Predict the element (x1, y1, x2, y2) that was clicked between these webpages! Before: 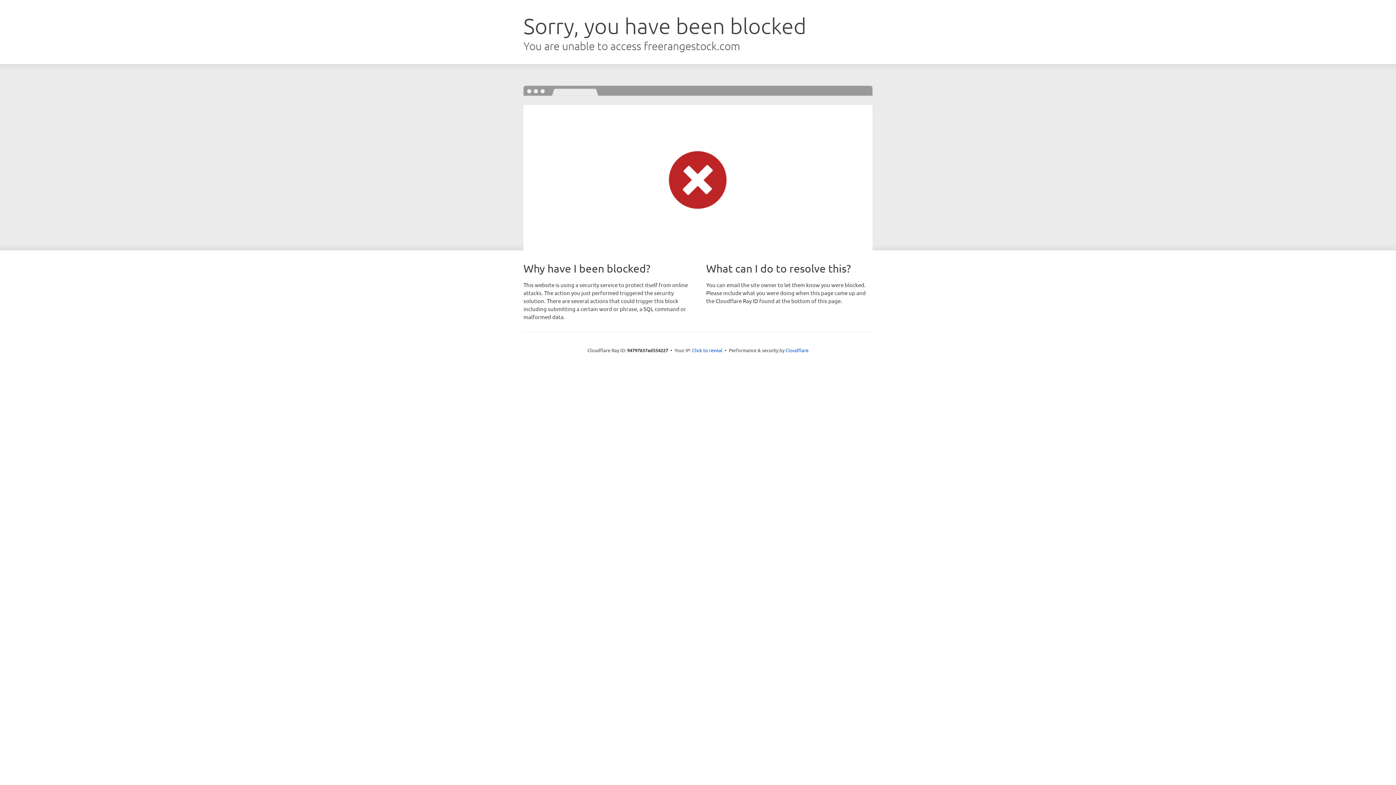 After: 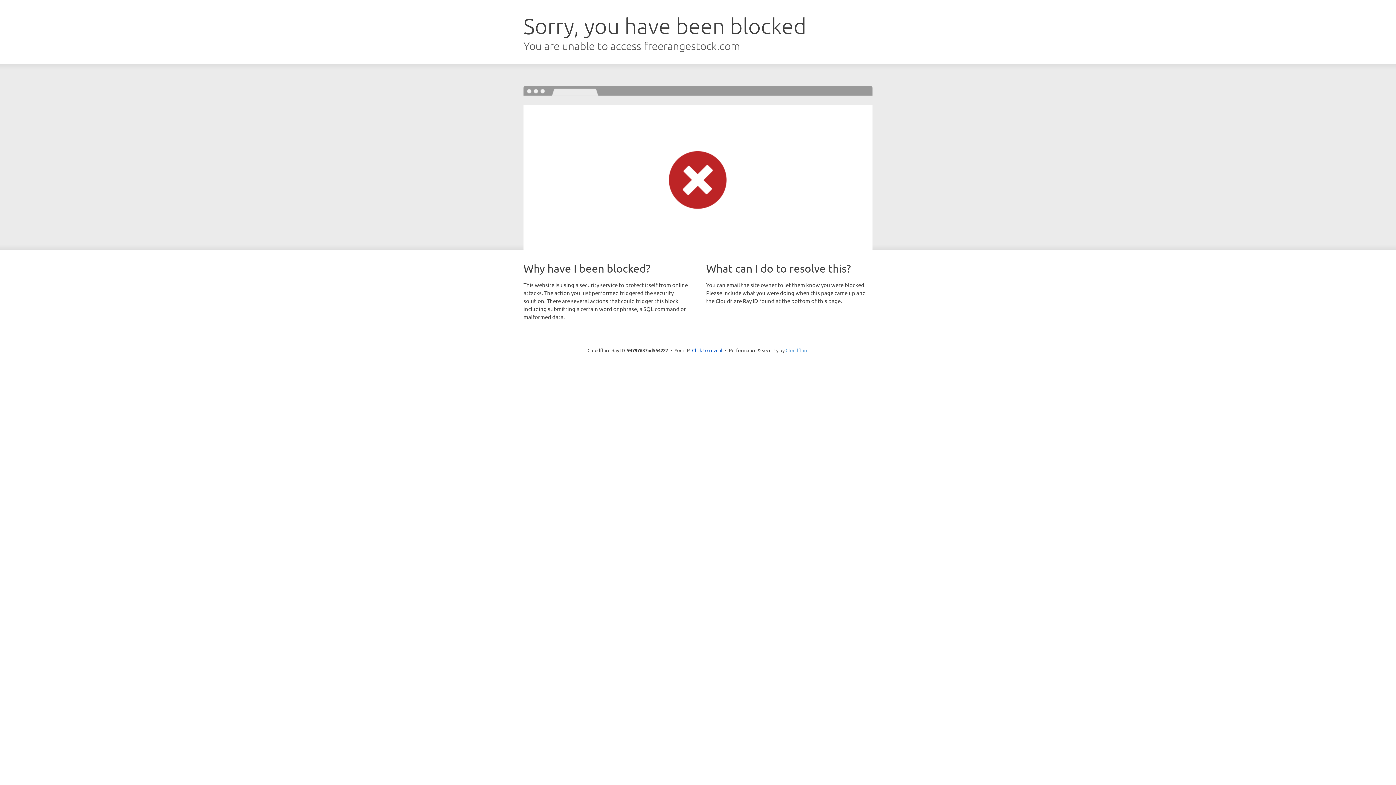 Action: label: Cloudflare bbox: (785, 347, 808, 353)